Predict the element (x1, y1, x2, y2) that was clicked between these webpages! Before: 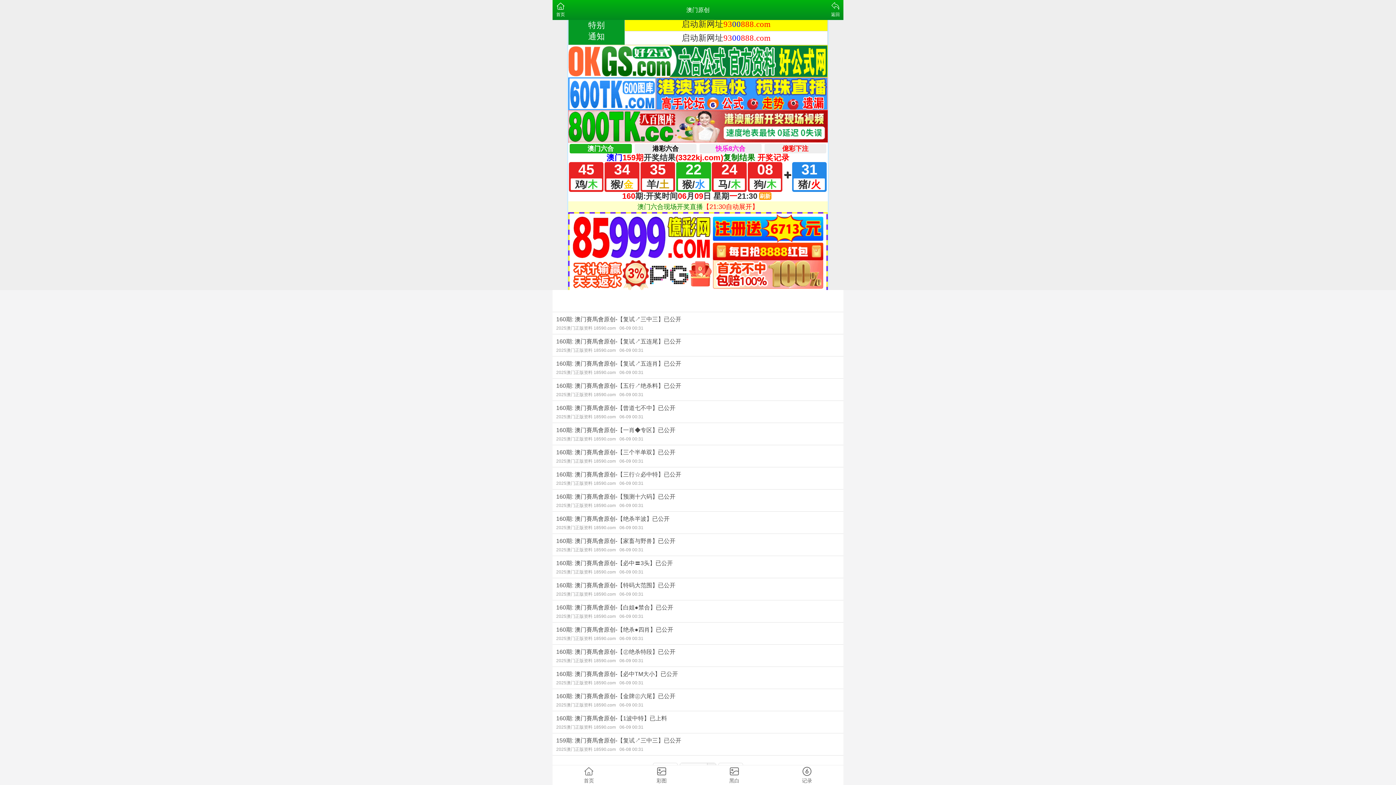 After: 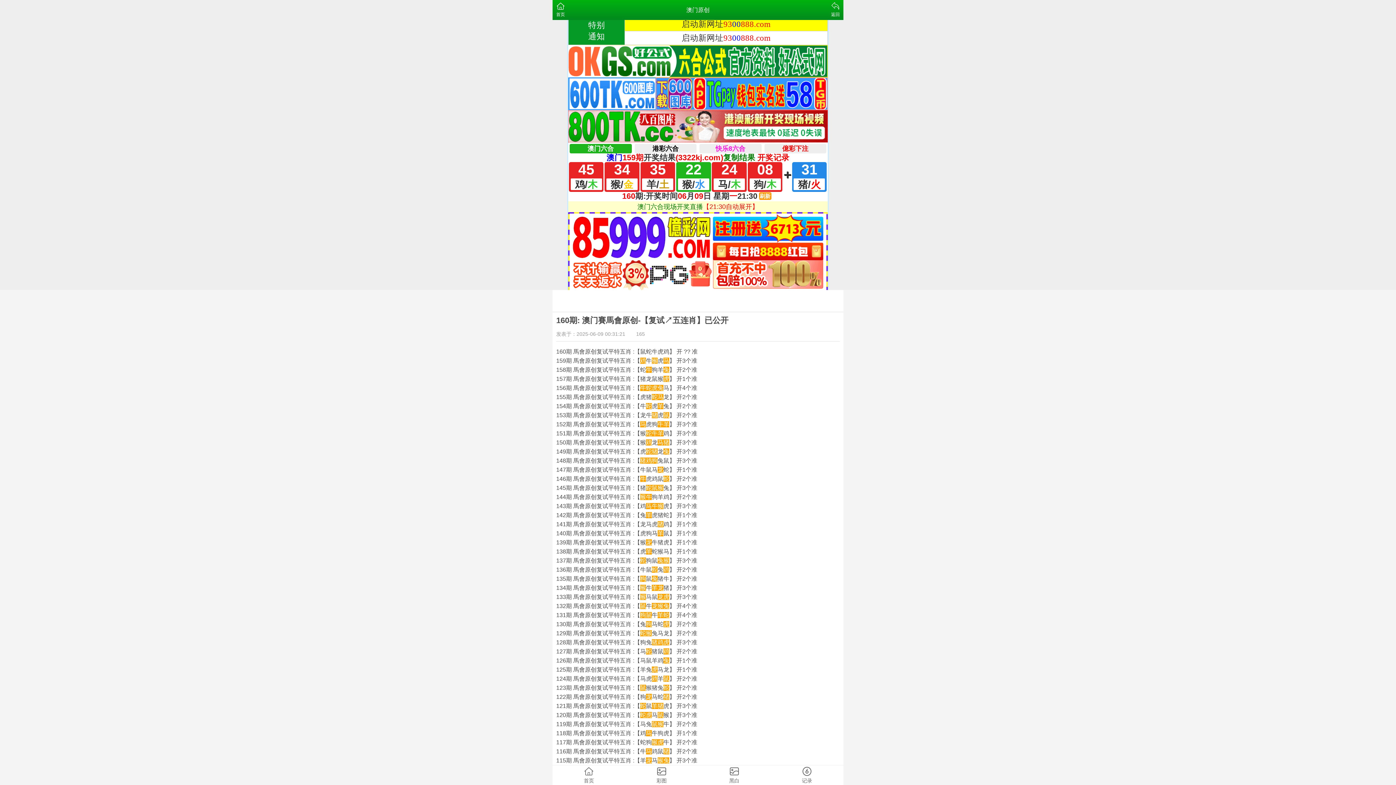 Action: label: 160期: 澳门賽馬會原创-【复试↗五连肖】已公开
2025澳门正版资料 18590.com06-09 00:31 bbox: (552, 356, 843, 378)